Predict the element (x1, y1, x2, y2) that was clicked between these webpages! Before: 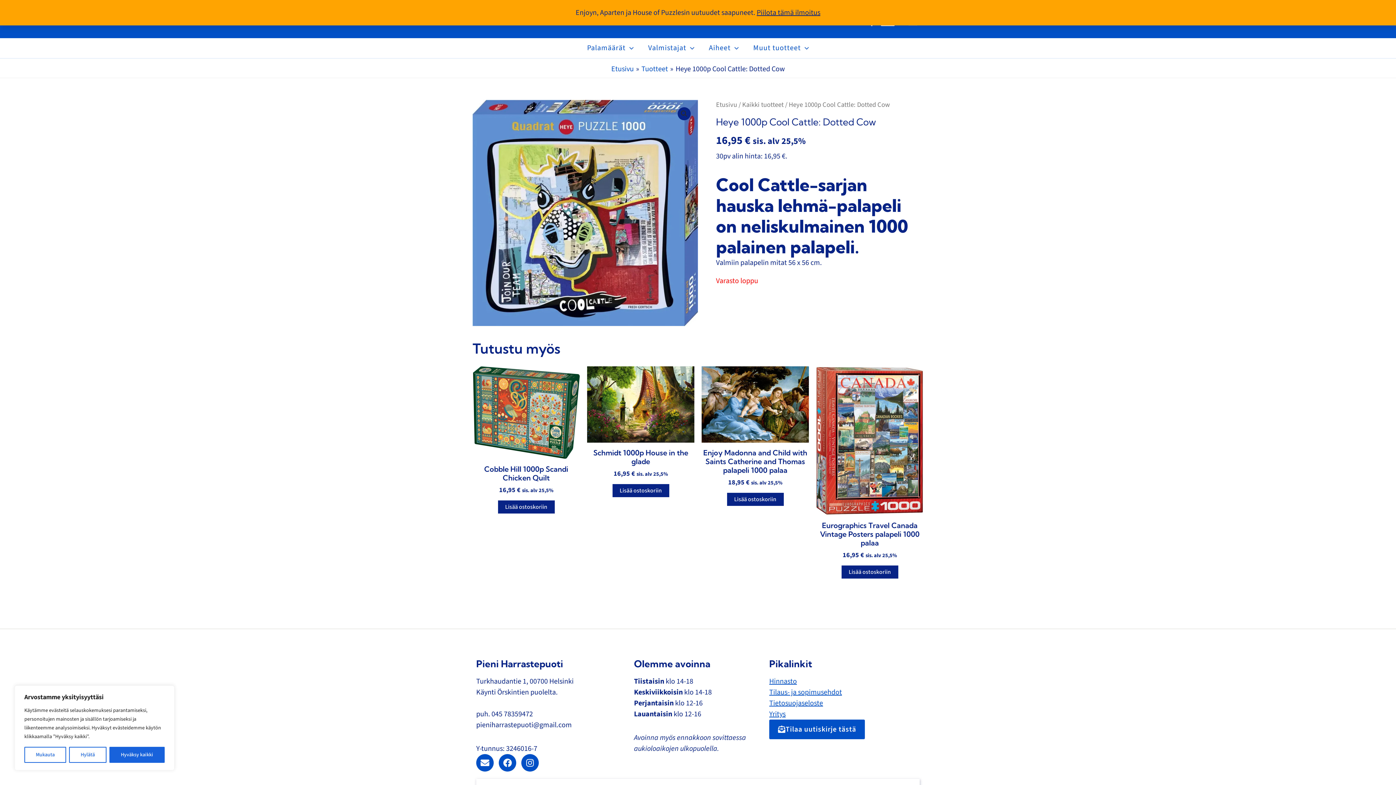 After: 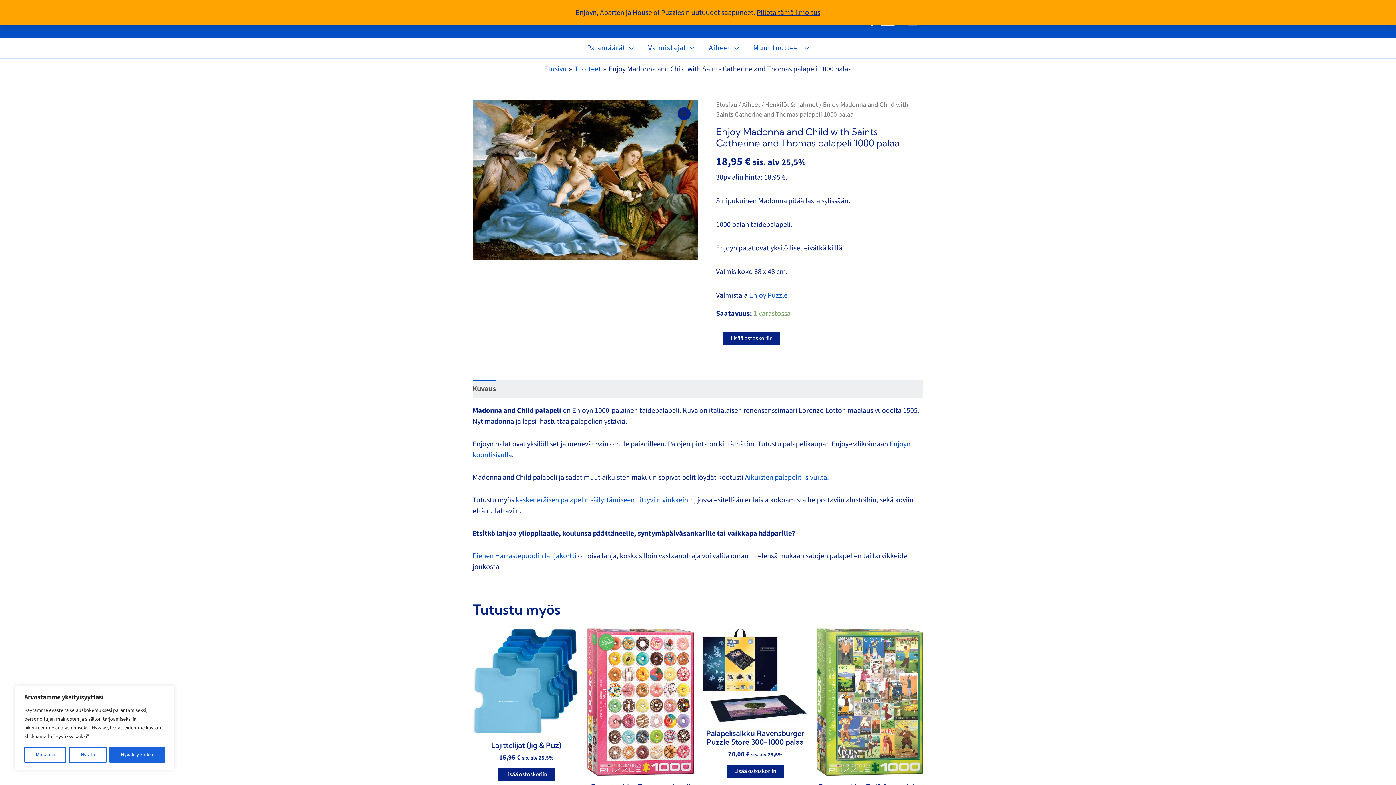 Action: bbox: (701, 366, 809, 442)